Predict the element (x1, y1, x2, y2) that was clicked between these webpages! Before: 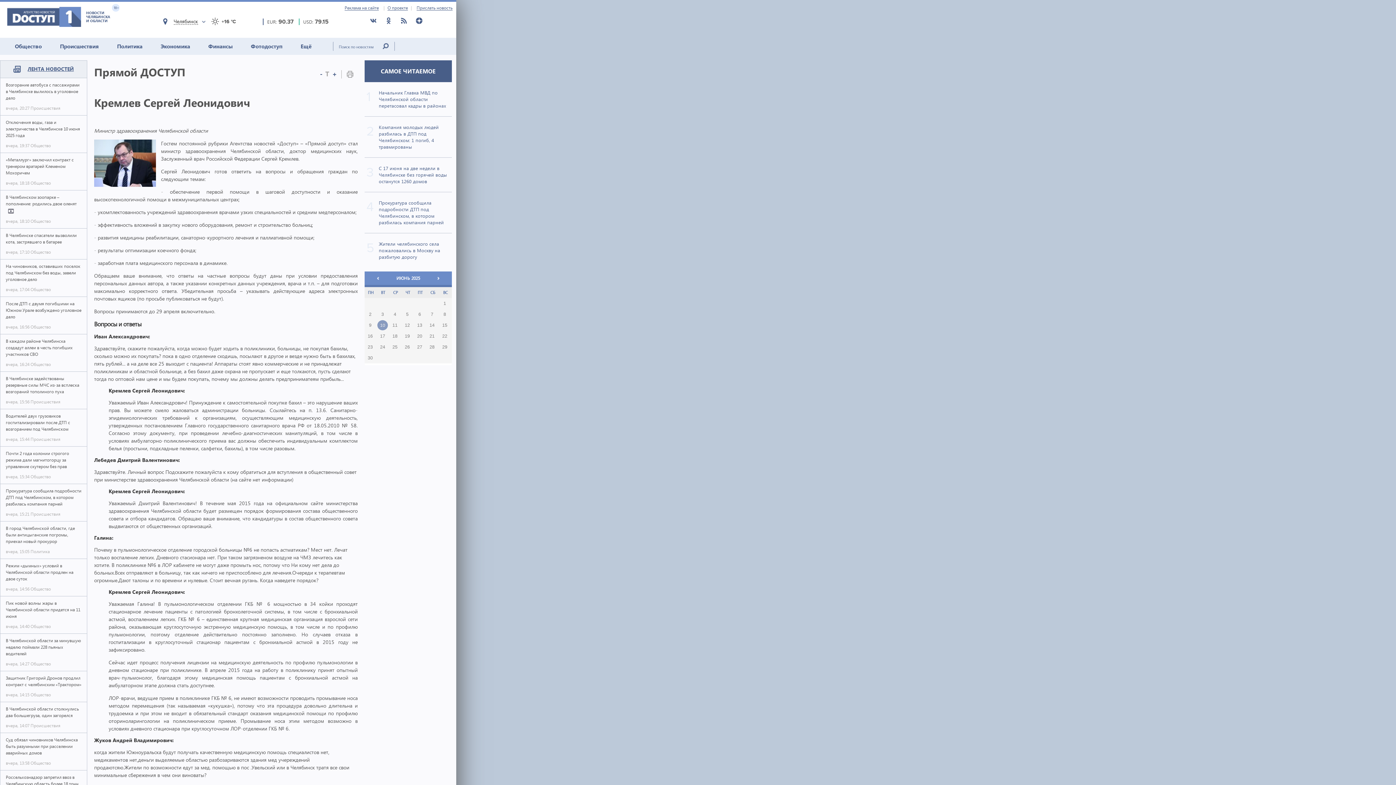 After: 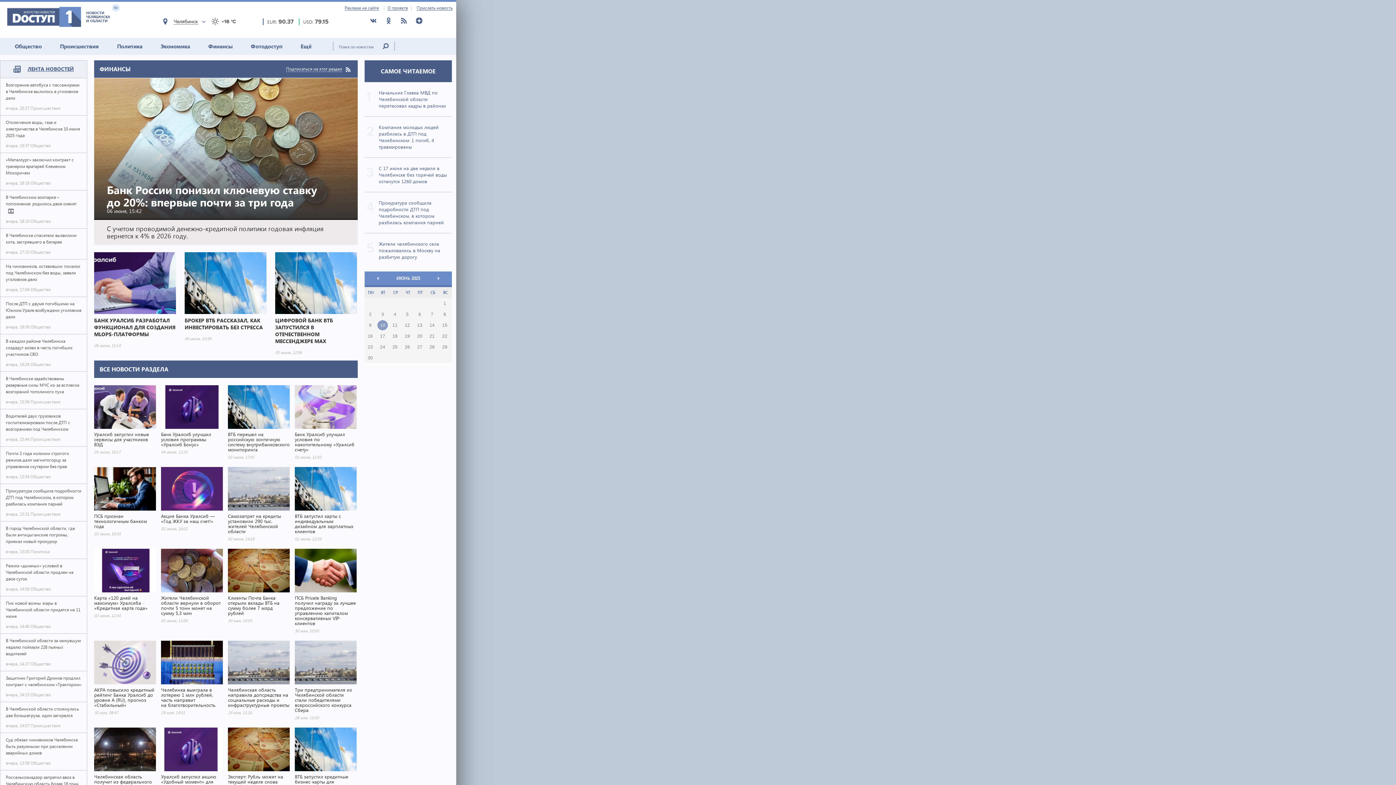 Action: label: Финансы bbox: (199, 37, 241, 54)